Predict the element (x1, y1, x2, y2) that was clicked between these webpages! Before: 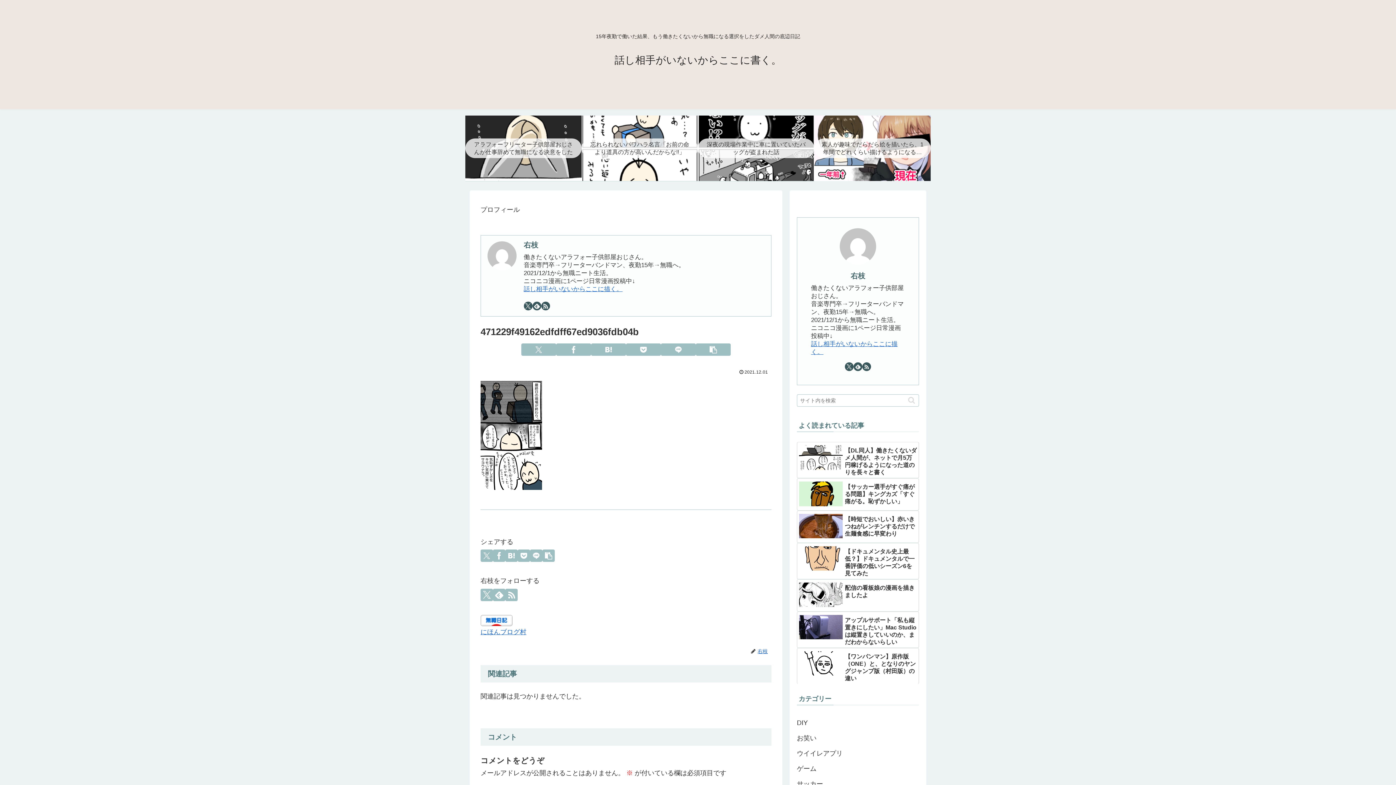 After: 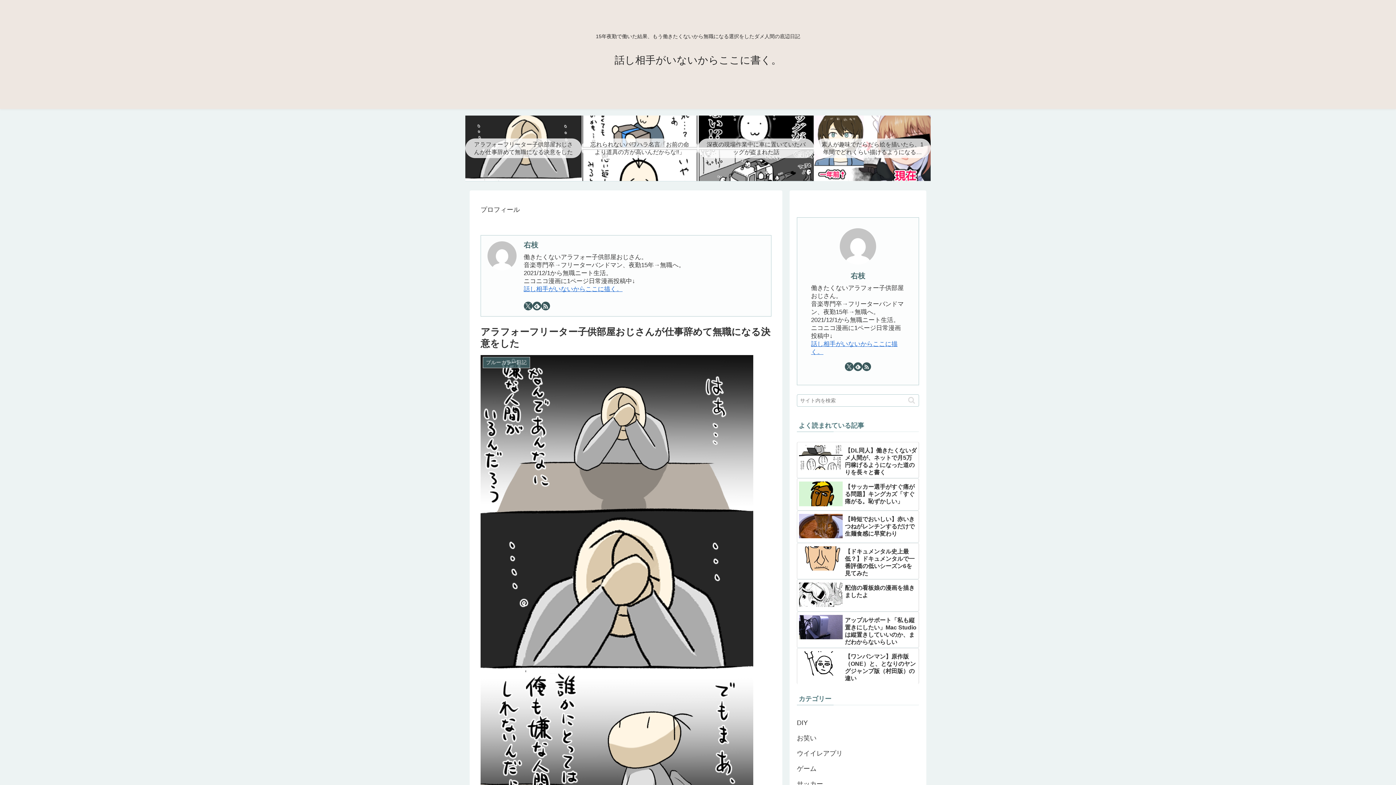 Action: label: アラフォーフリーター子供部屋おじさんが仕事辞めて無職になる決意をした bbox: (465, 115, 581, 181)